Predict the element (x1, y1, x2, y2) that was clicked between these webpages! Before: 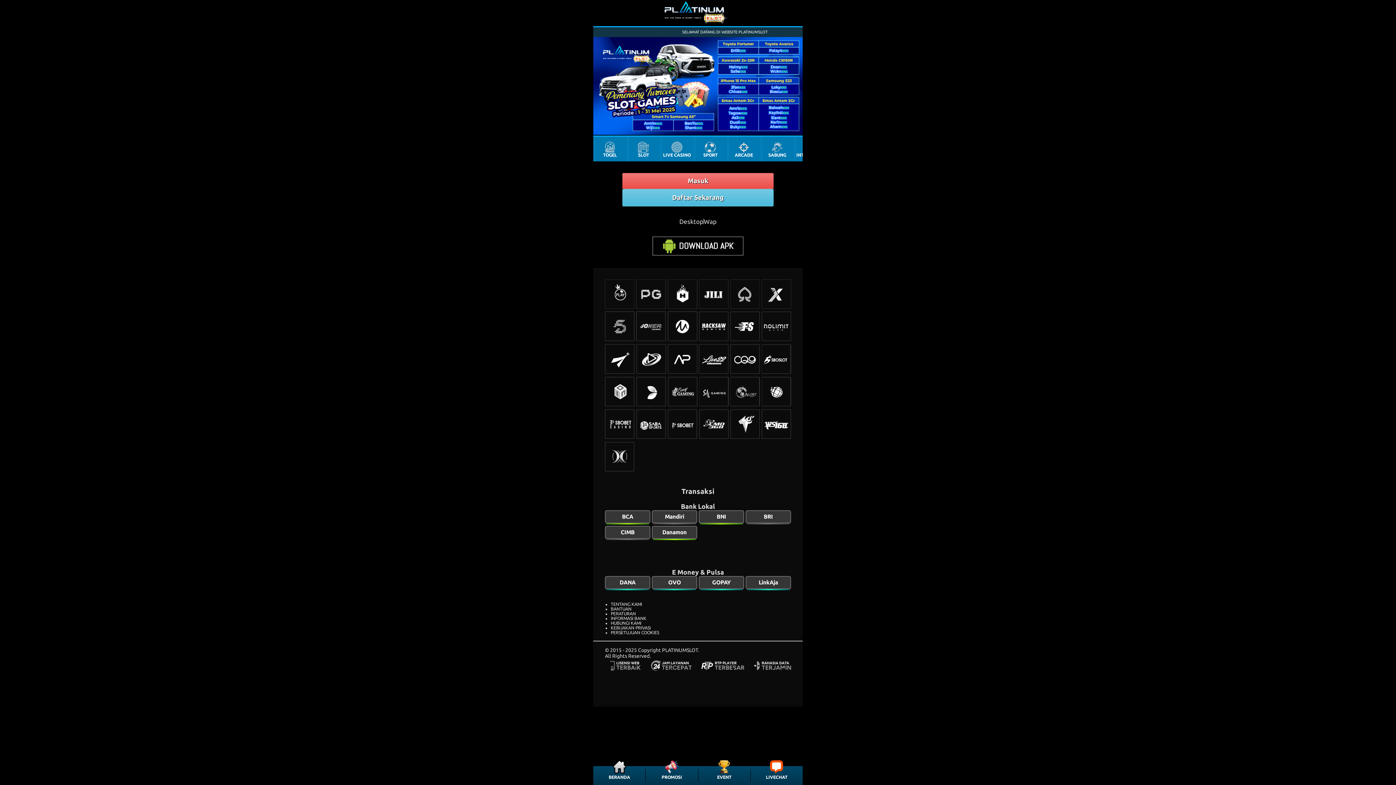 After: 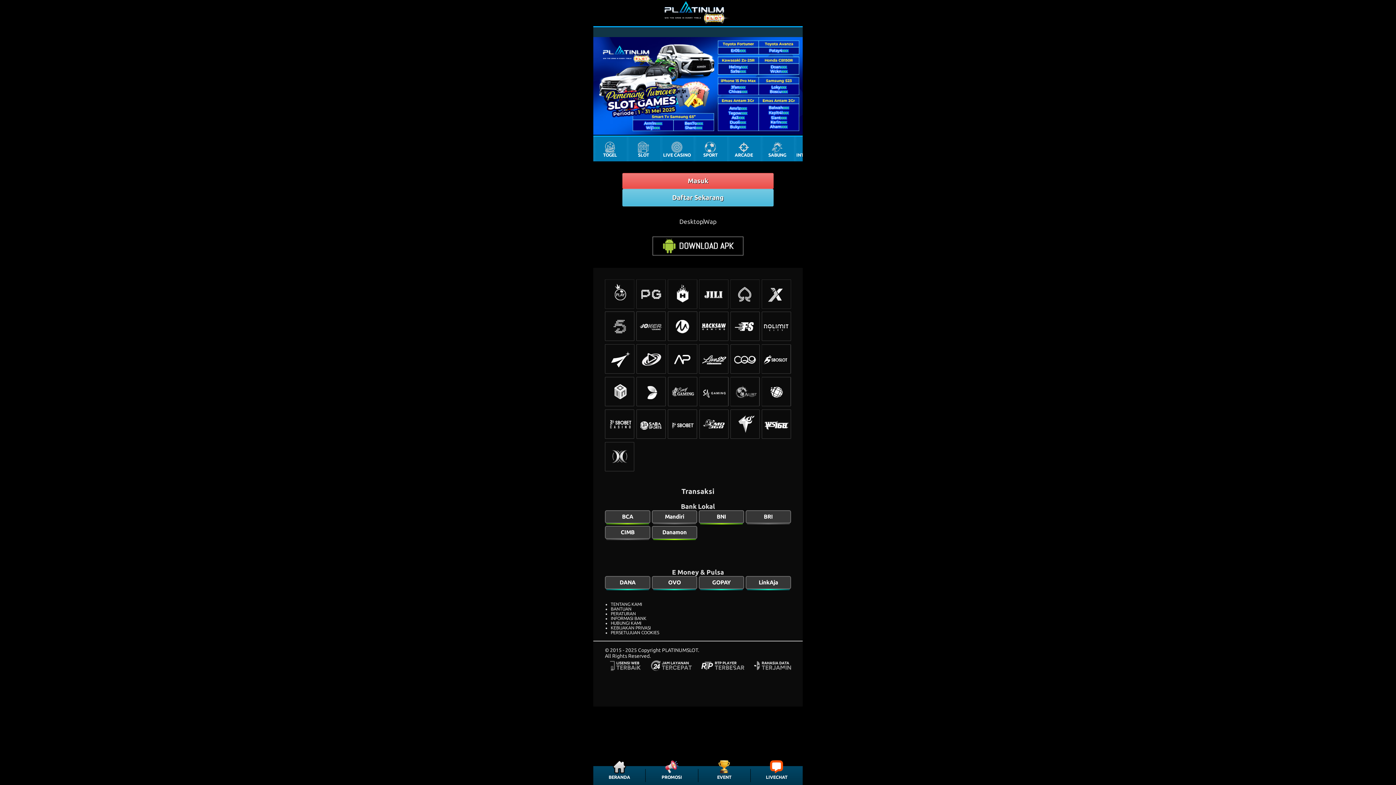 Action: label: PERATURAN bbox: (610, 611, 636, 616)